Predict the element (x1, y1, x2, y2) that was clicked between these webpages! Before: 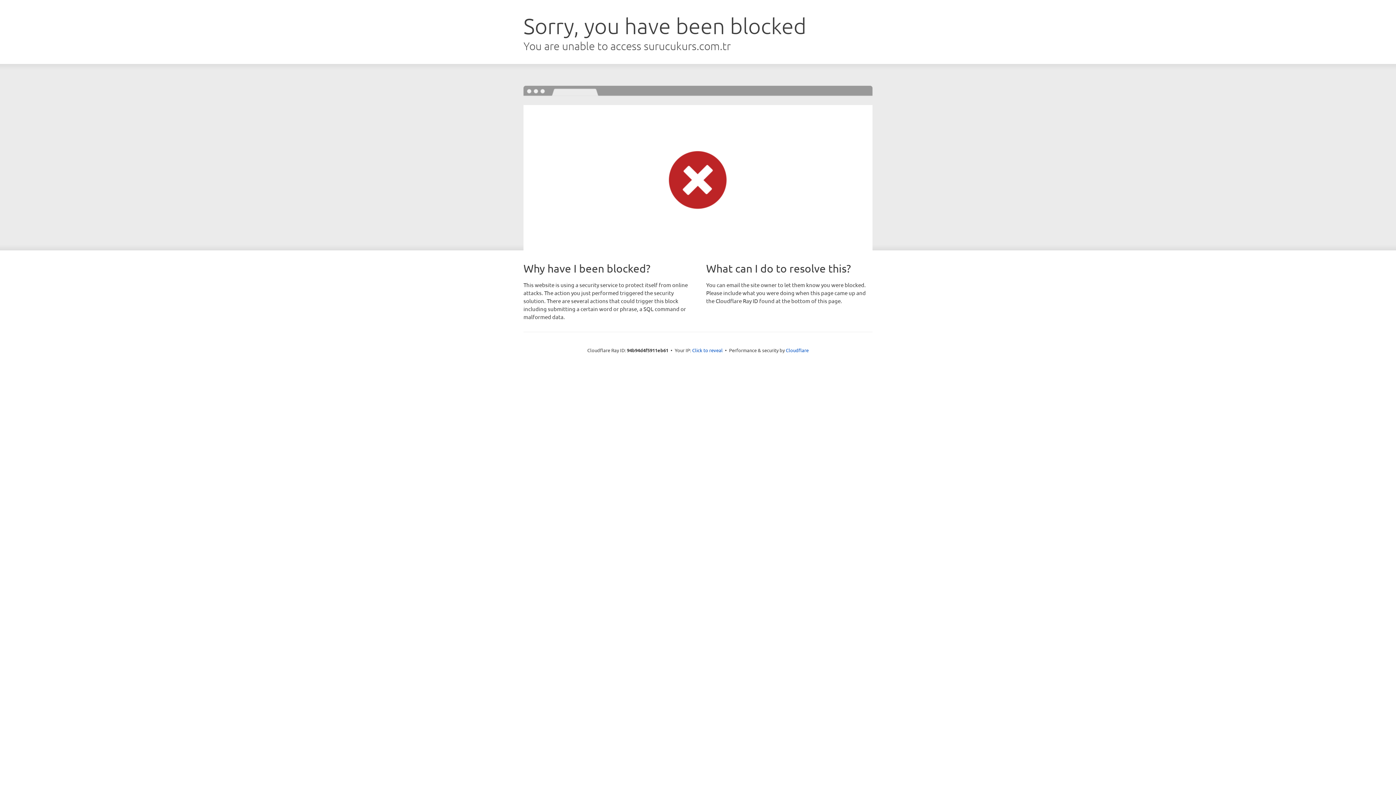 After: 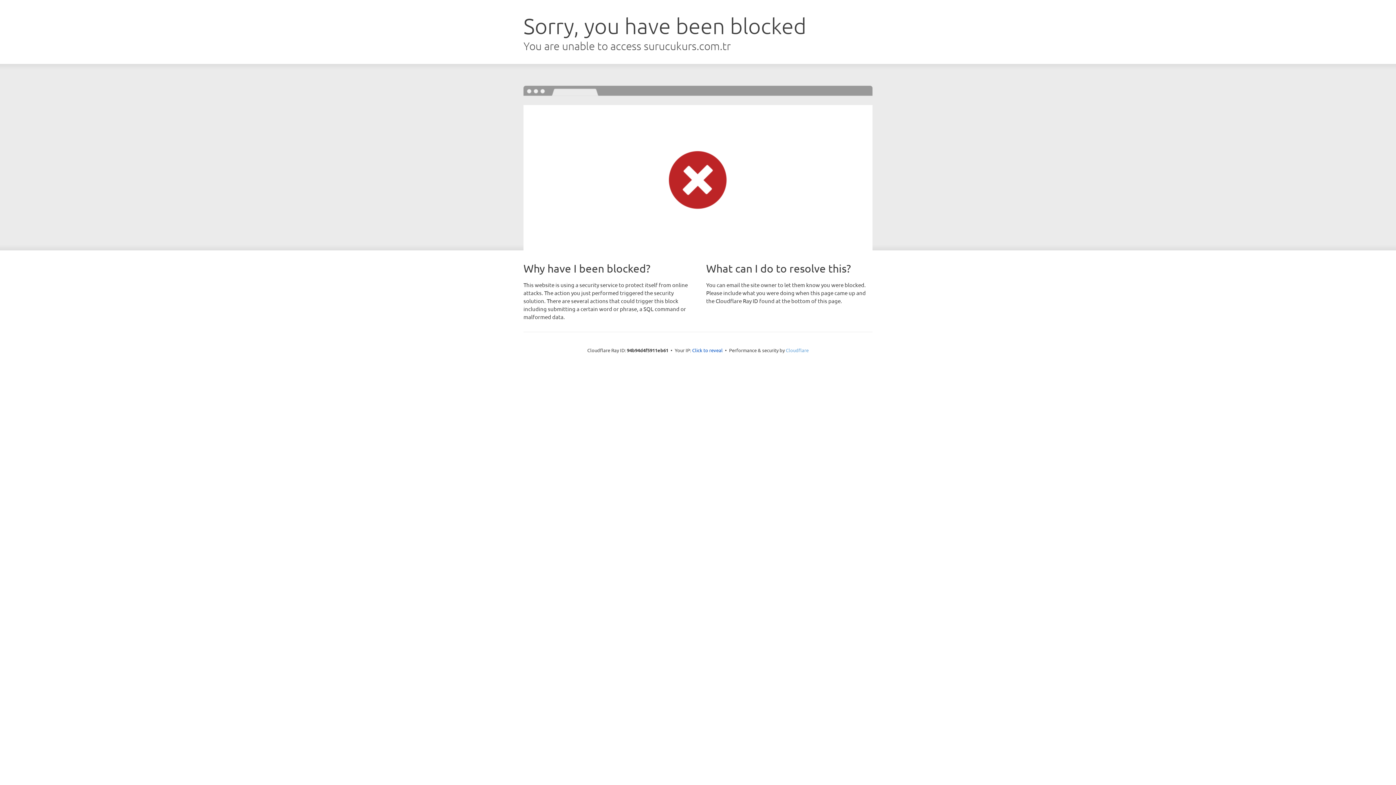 Action: bbox: (786, 347, 808, 353) label: Cloudflare